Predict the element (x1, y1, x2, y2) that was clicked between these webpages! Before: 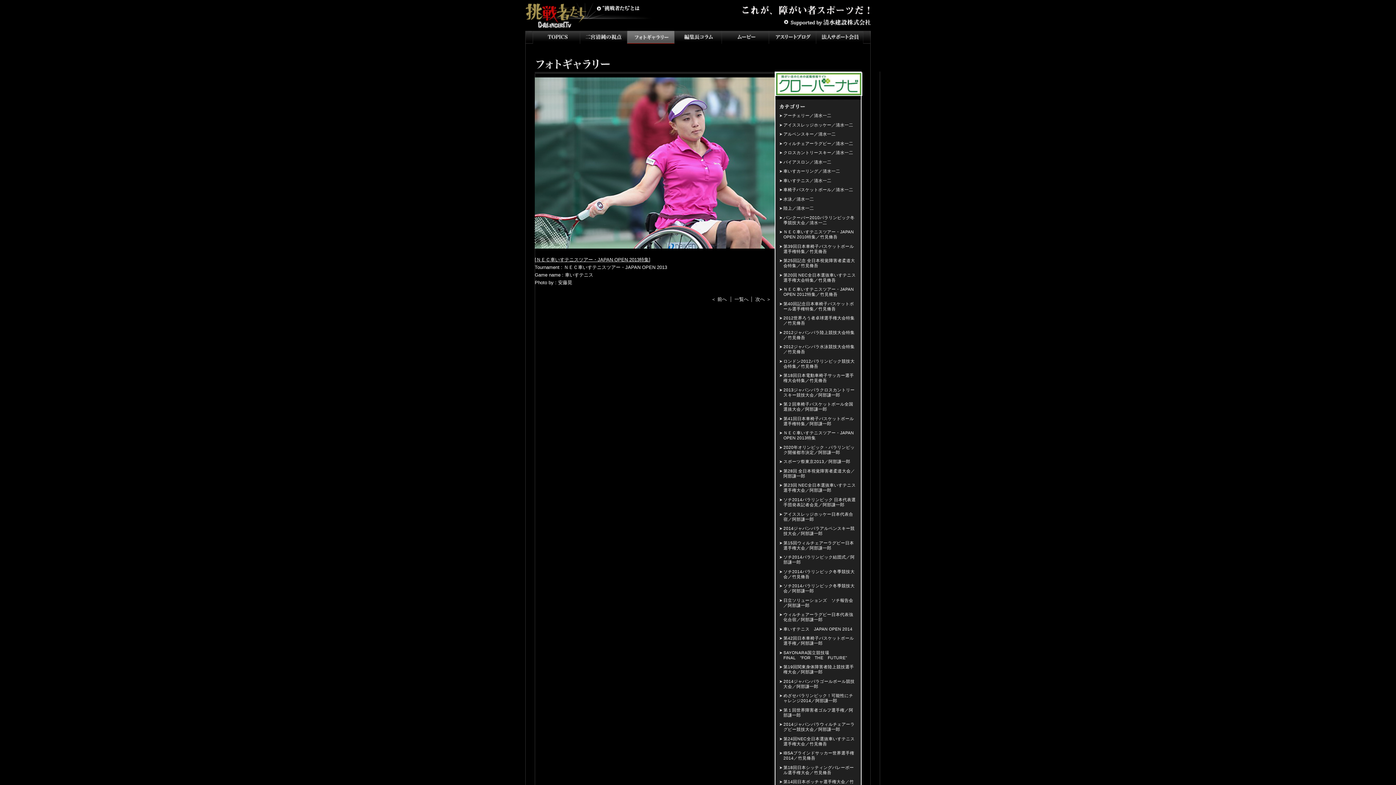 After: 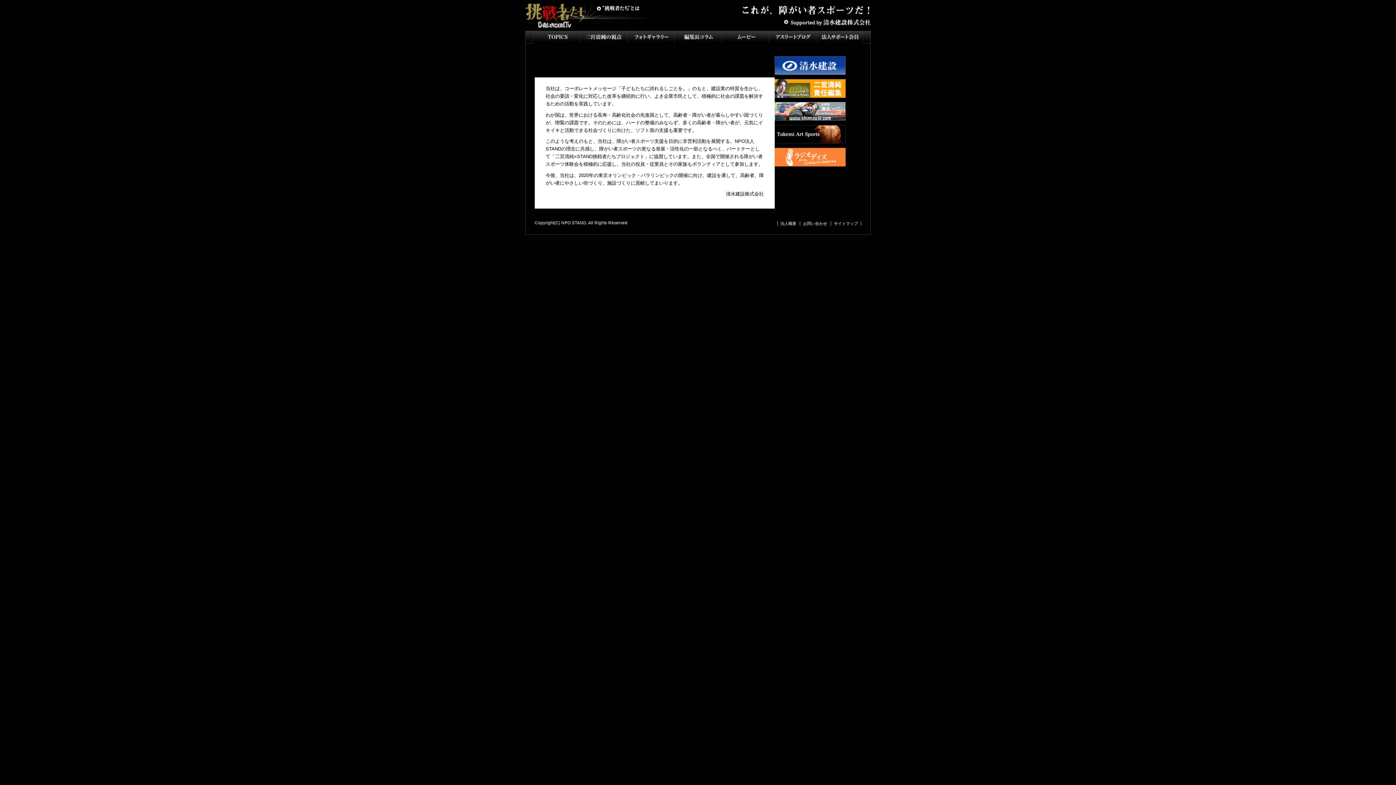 Action: bbox: (783, 18, 870, 25) label: Supported by 清水建設株式会社